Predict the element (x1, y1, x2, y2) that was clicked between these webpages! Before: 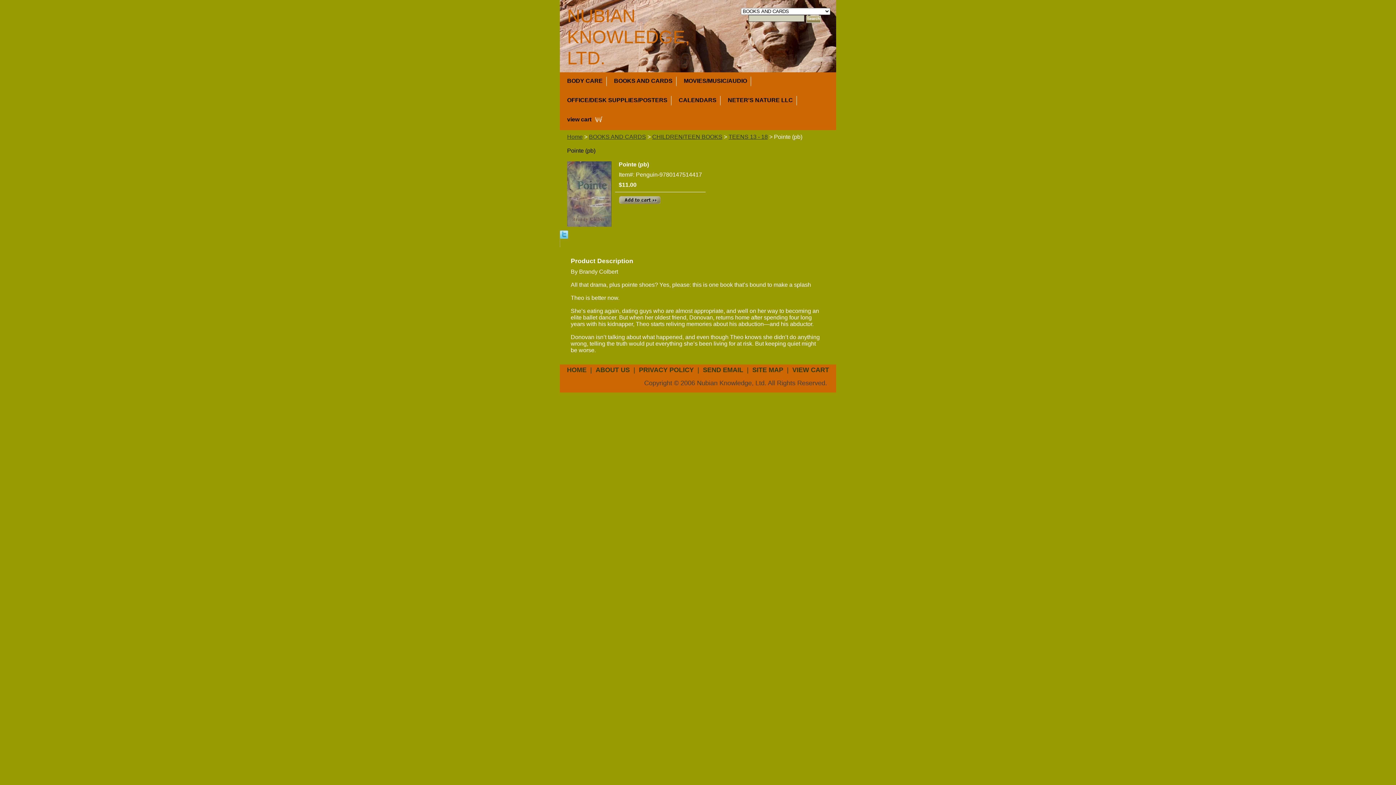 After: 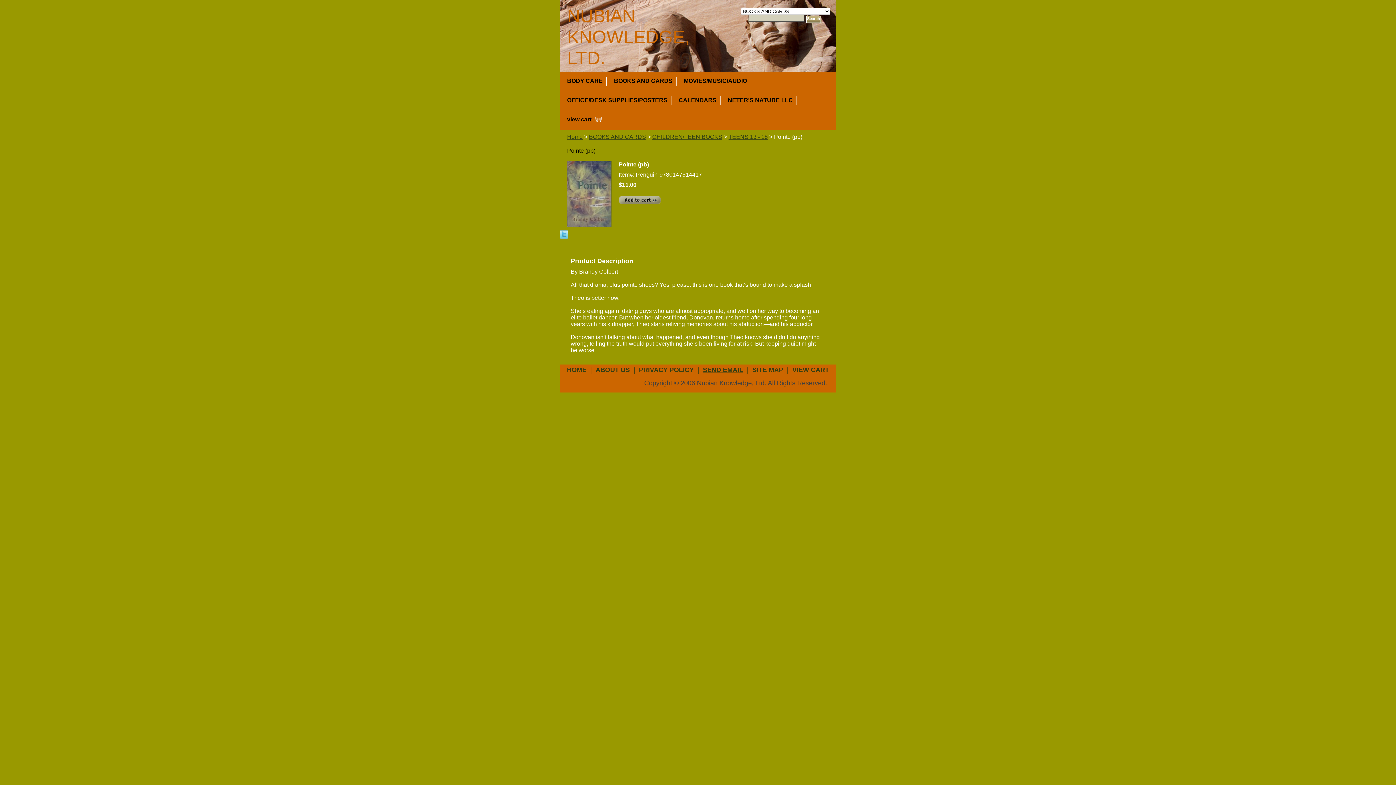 Action: bbox: (701, 366, 745, 373) label: SEND EMAIL